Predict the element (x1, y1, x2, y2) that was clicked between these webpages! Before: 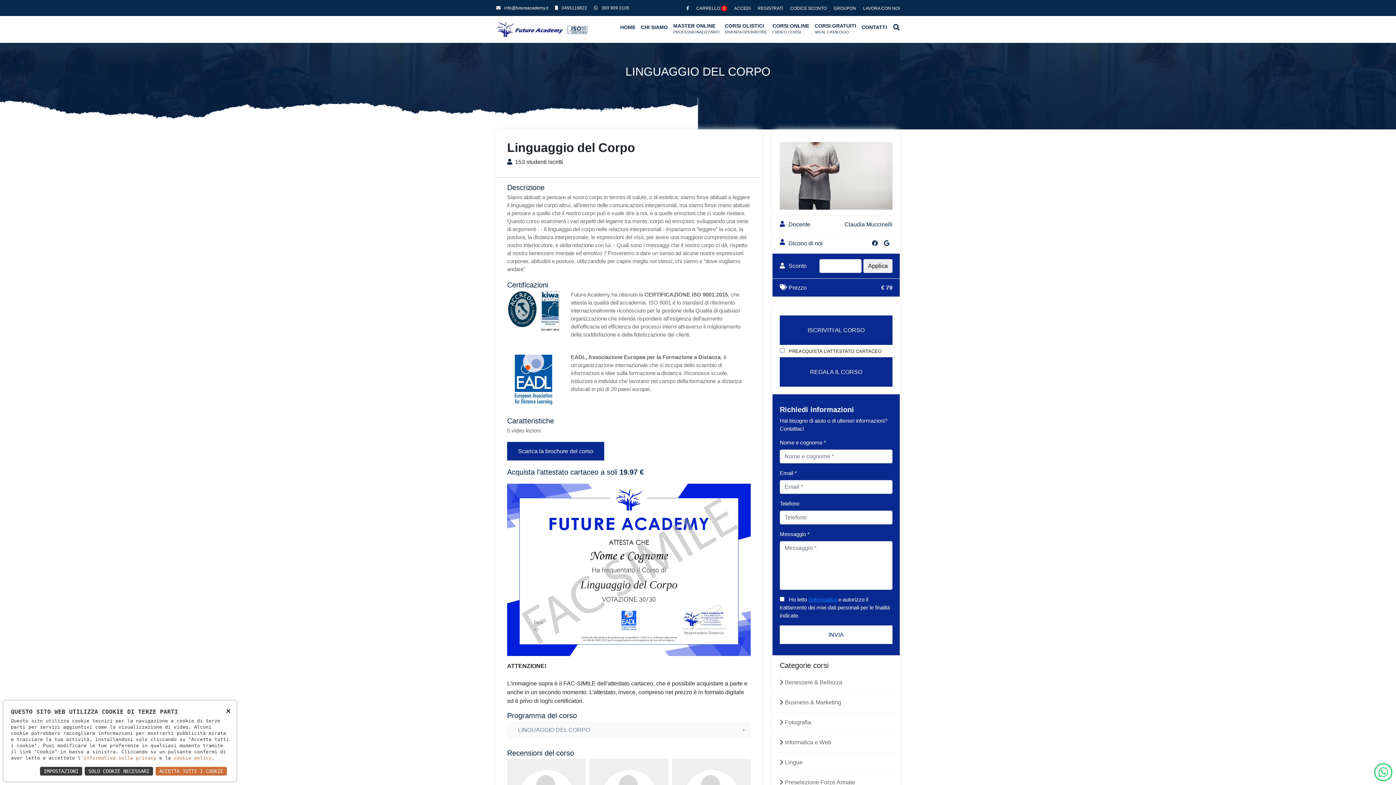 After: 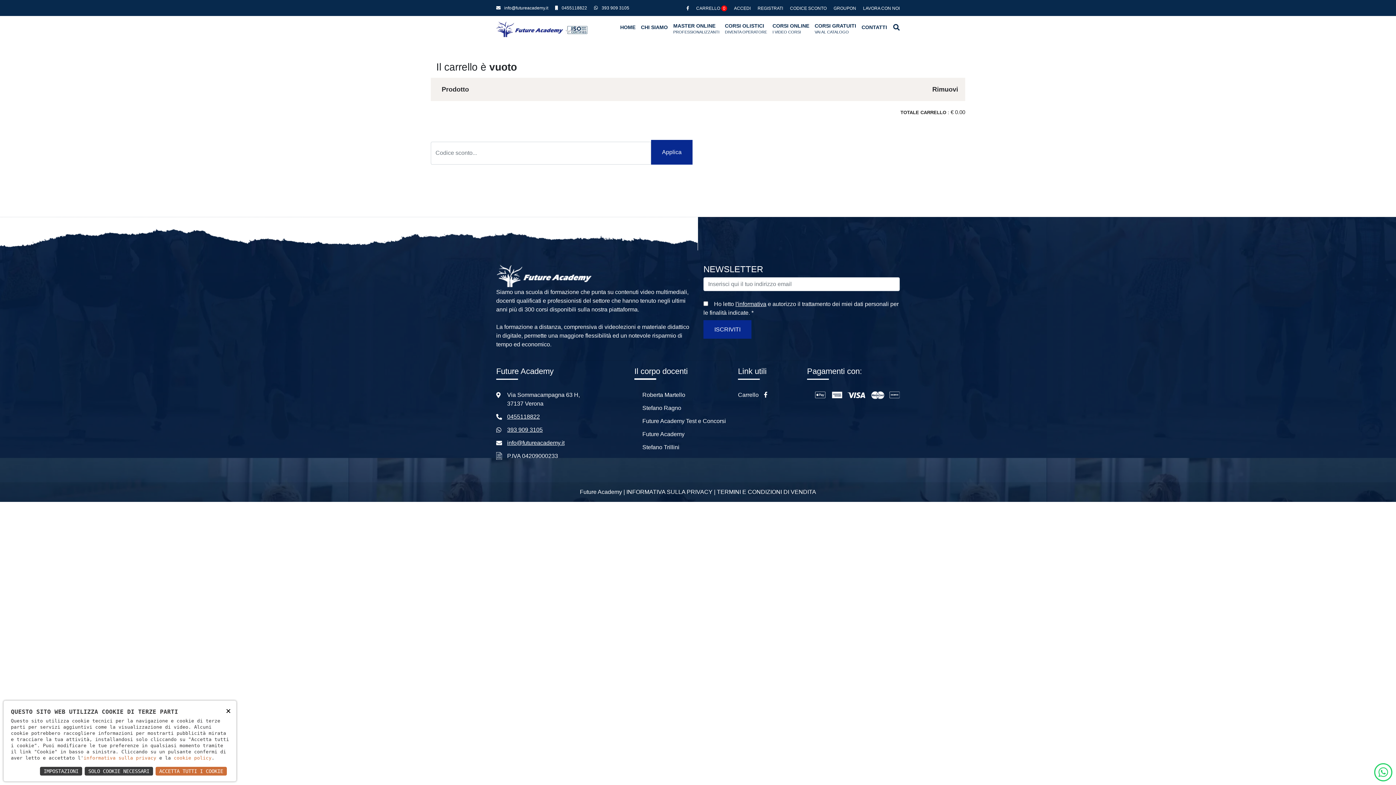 Action: label: CARRELLO 0 bbox: (696, 5, 727, 10)